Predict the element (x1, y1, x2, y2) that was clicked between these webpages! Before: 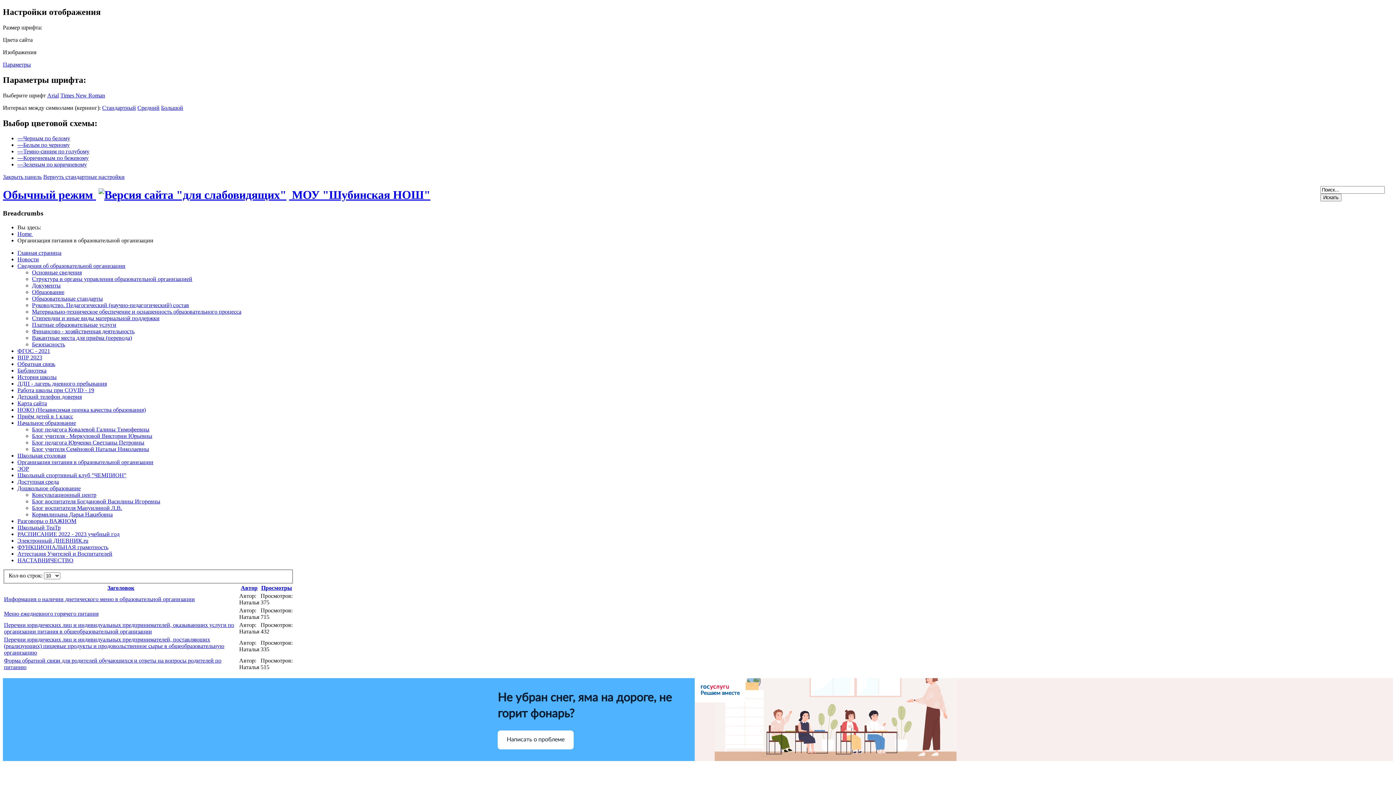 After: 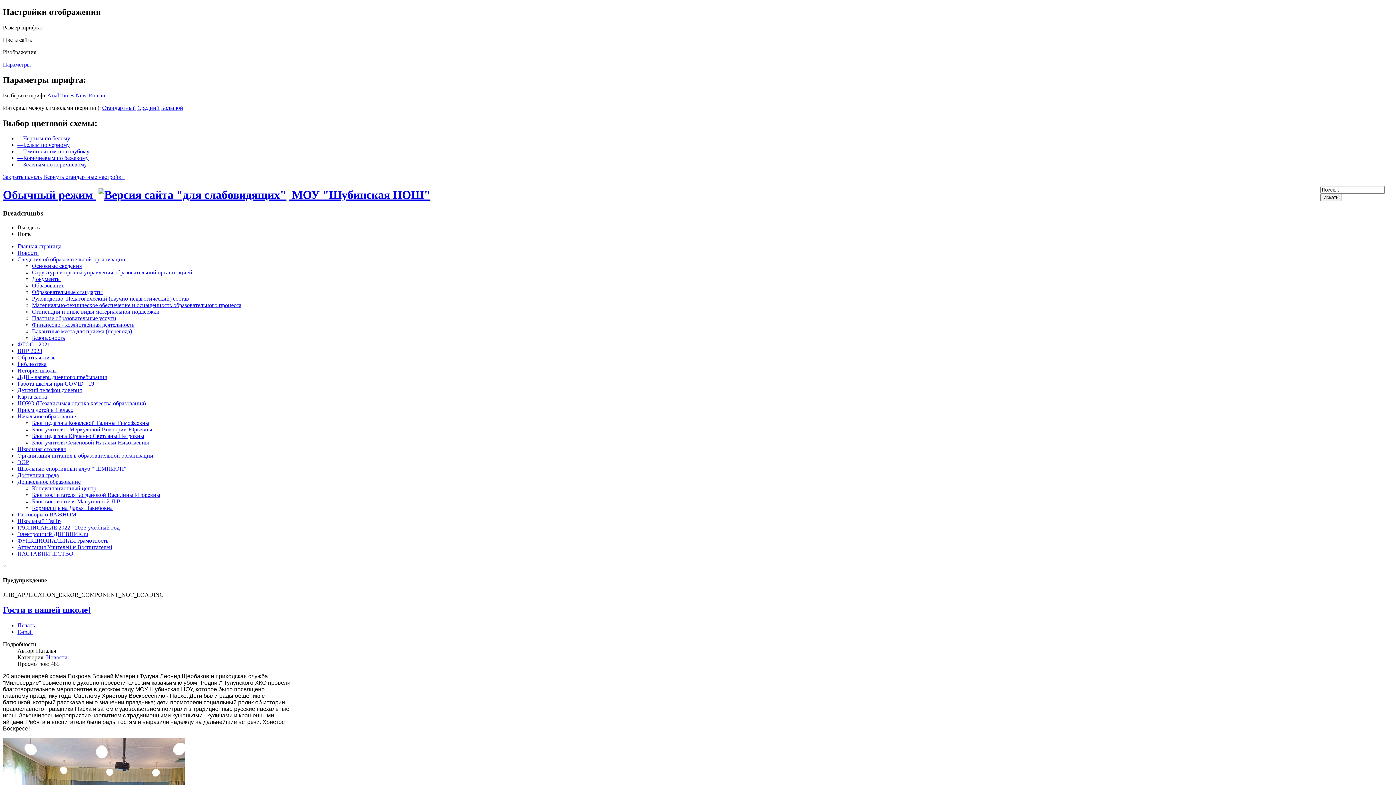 Action: label: Новости bbox: (17, 256, 38, 262)